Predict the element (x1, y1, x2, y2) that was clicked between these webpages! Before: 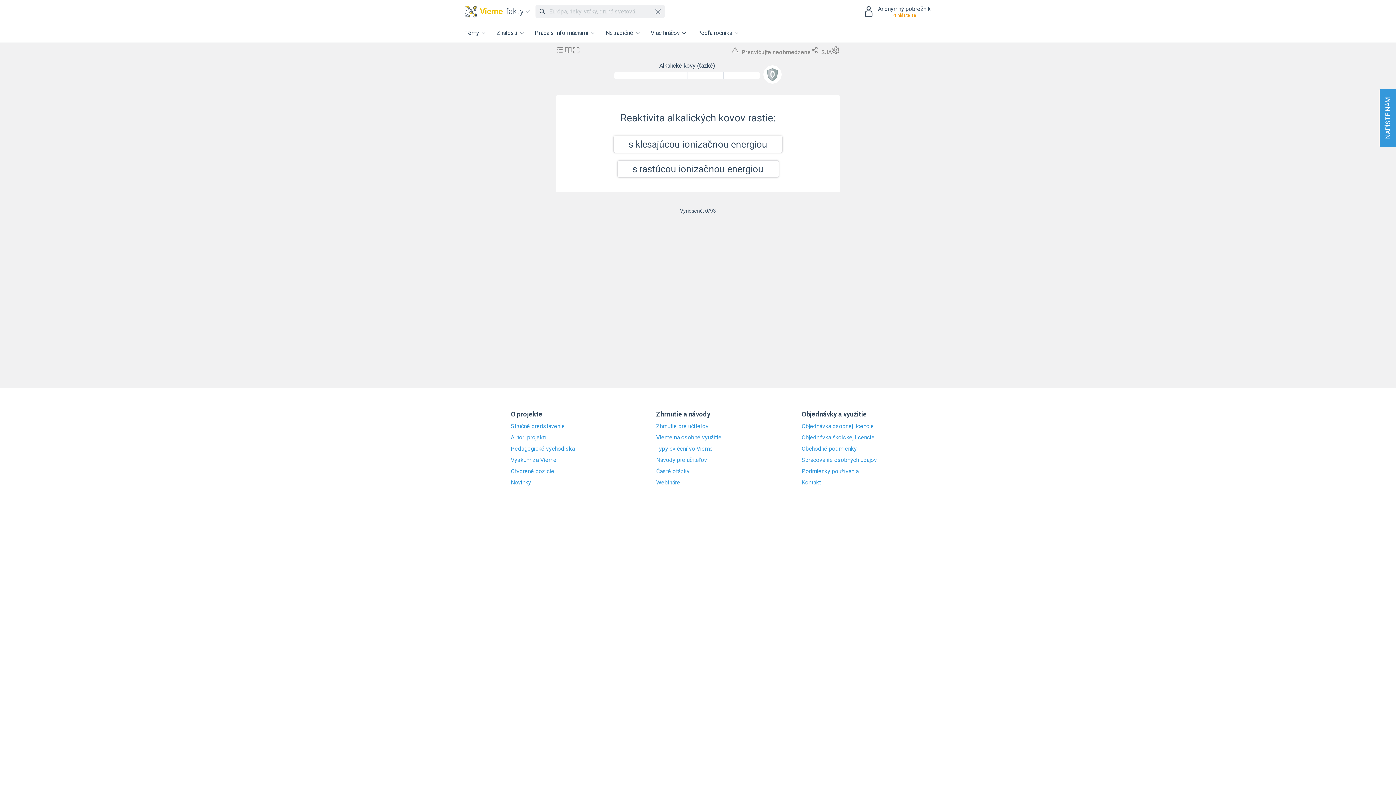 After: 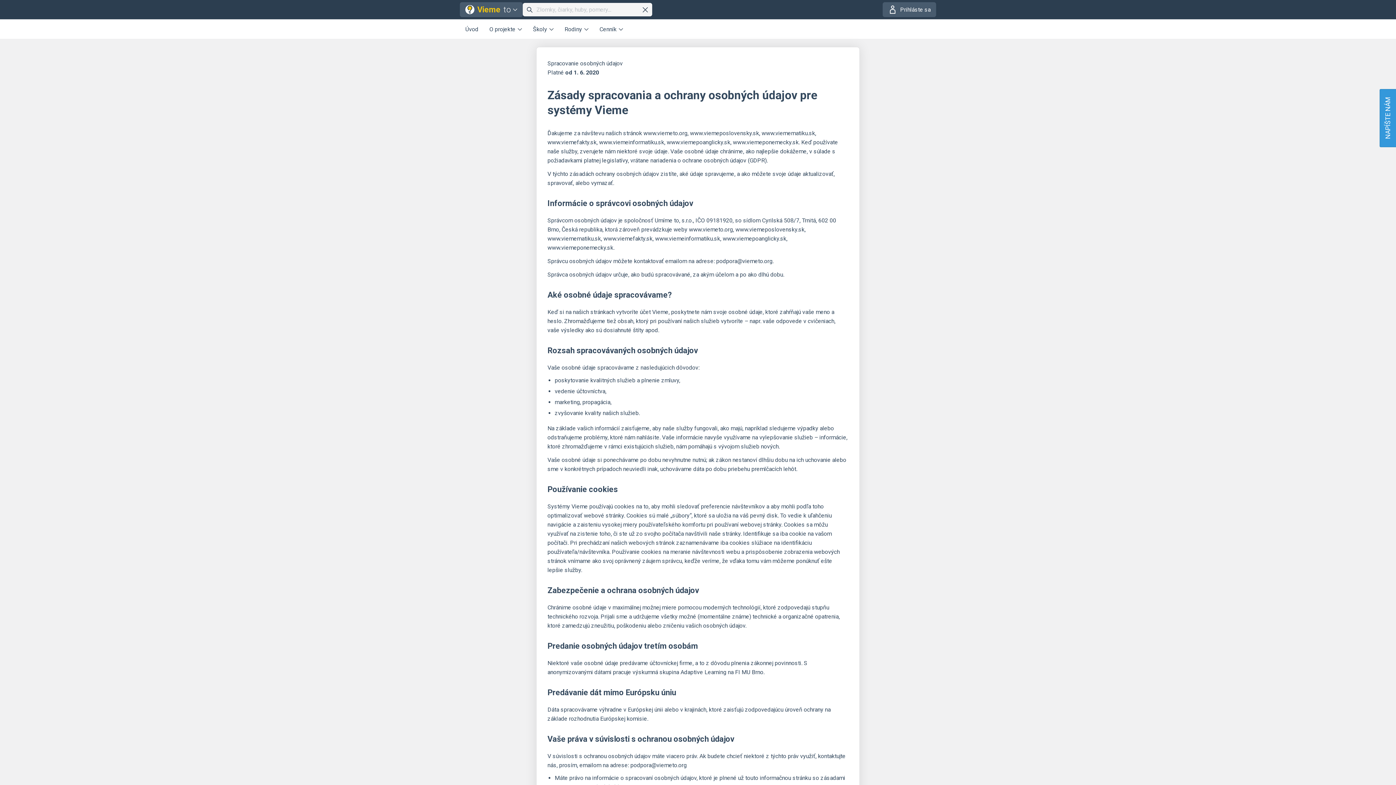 Action: bbox: (801, 457, 885, 463) label: Spracovanie osobných údajov